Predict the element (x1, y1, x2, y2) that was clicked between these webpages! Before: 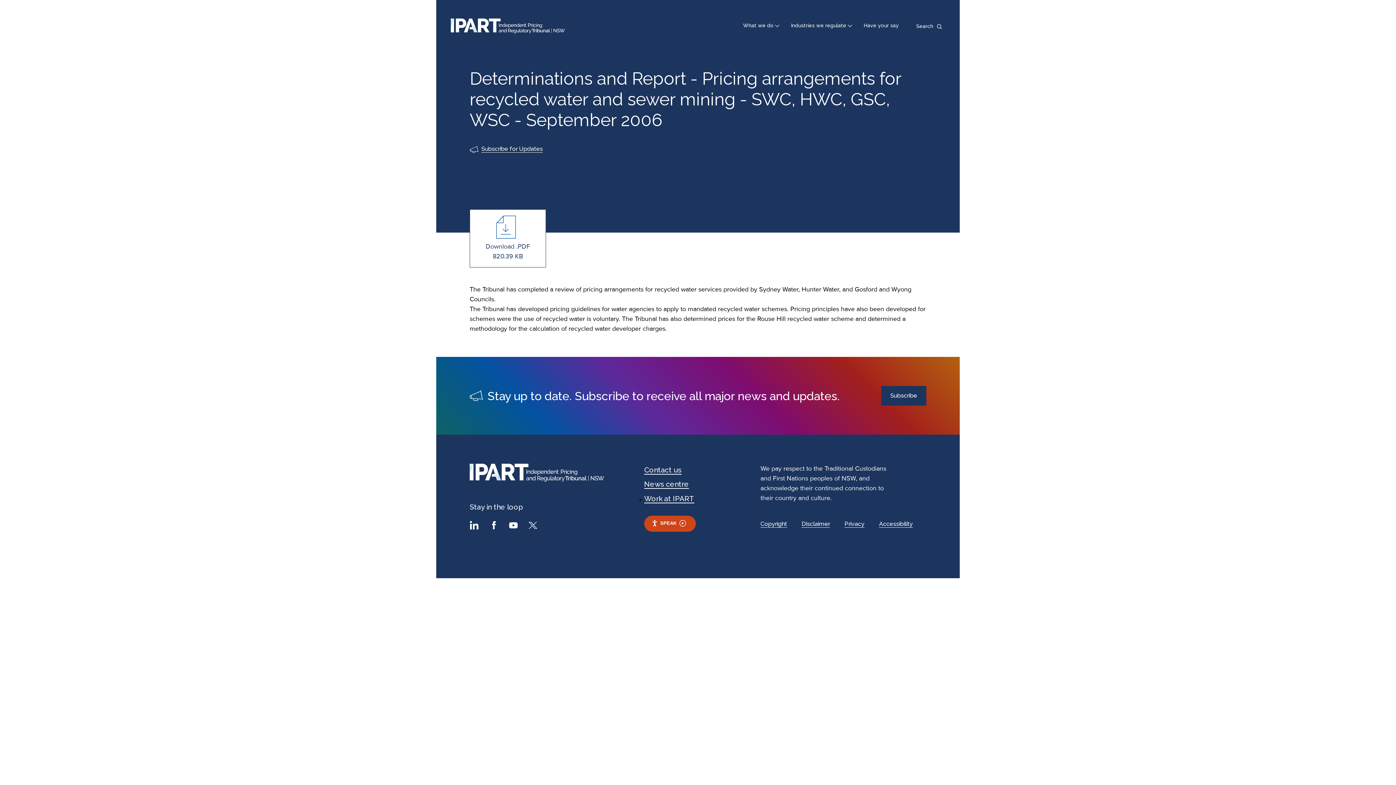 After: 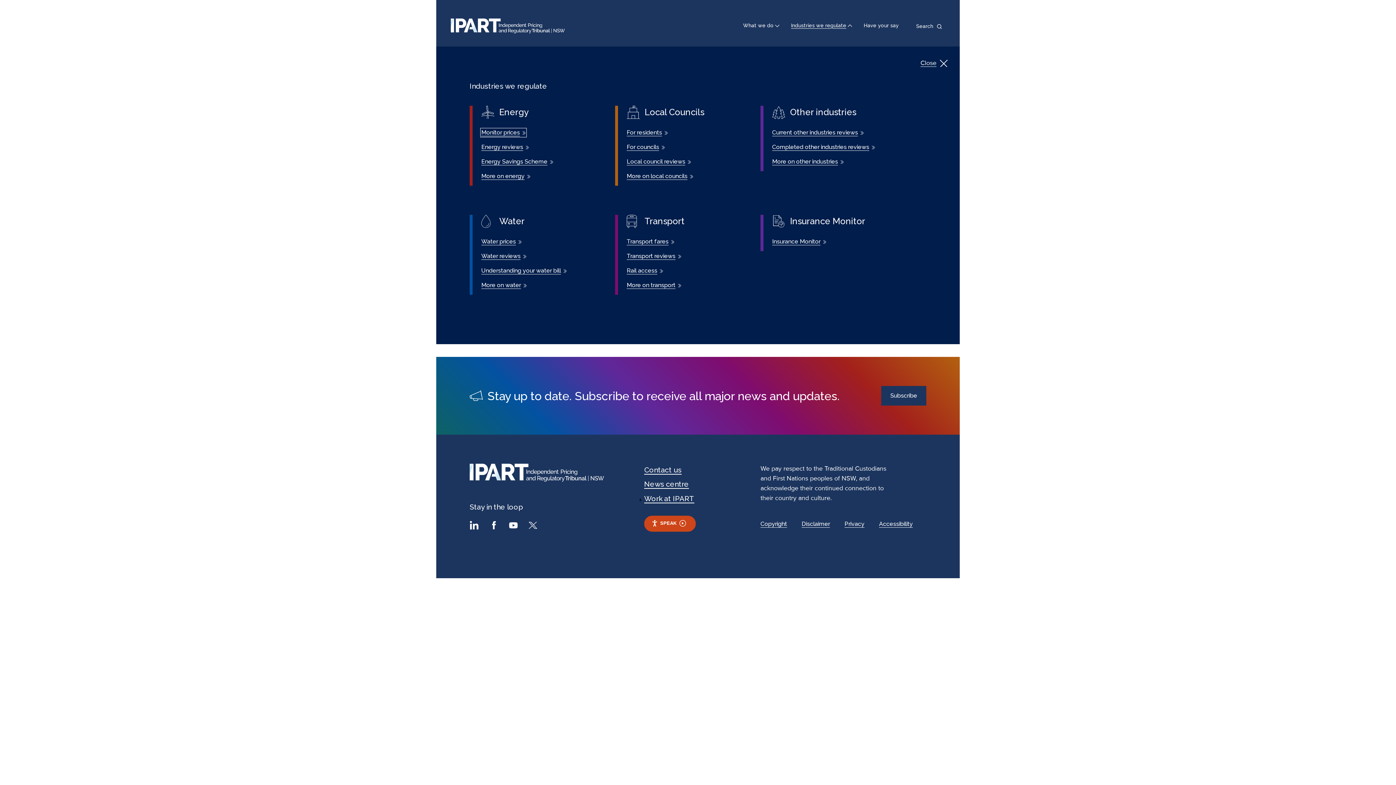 Action: label: Industries we regulate bbox: (791, 22, 852, 28)